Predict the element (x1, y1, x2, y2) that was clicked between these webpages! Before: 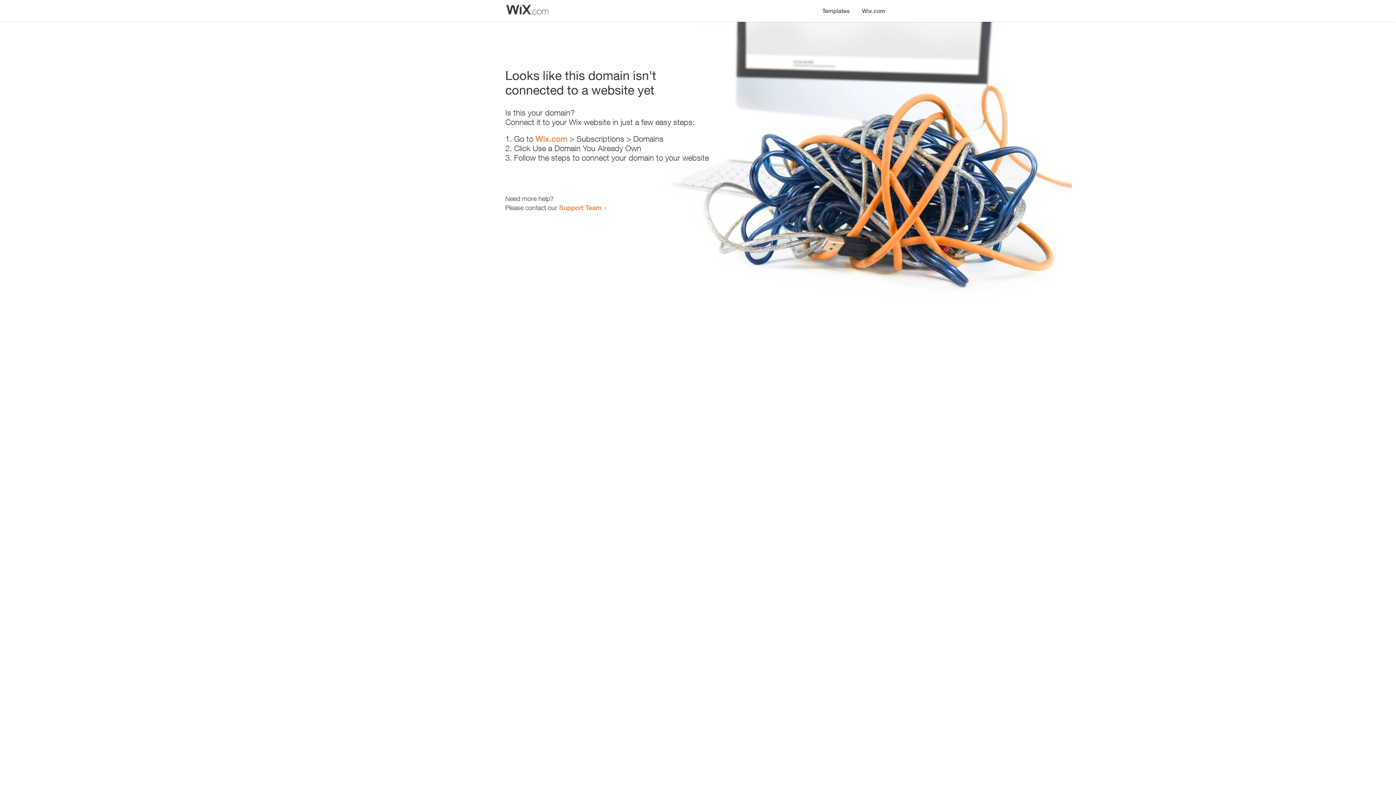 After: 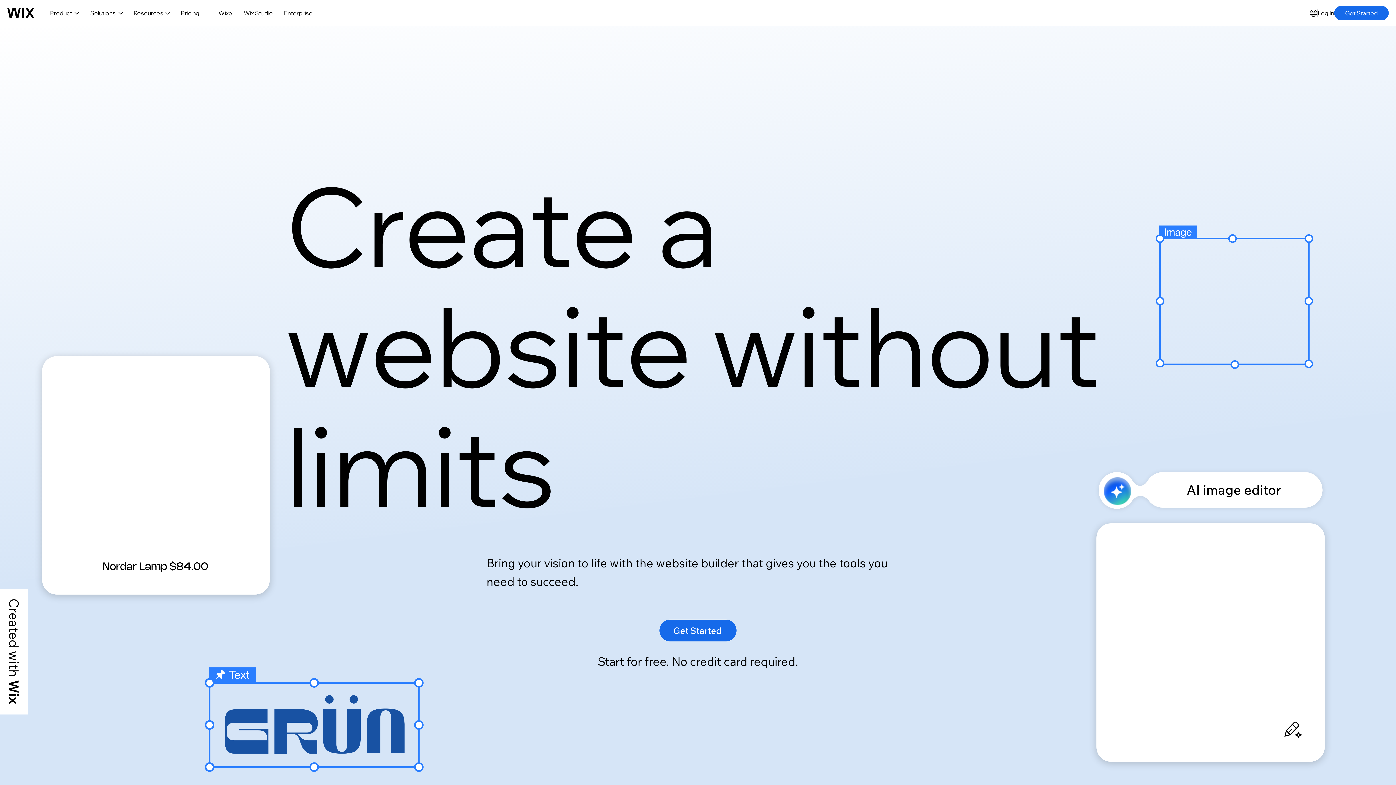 Action: label: Wix.com bbox: (535, 134, 567, 143)